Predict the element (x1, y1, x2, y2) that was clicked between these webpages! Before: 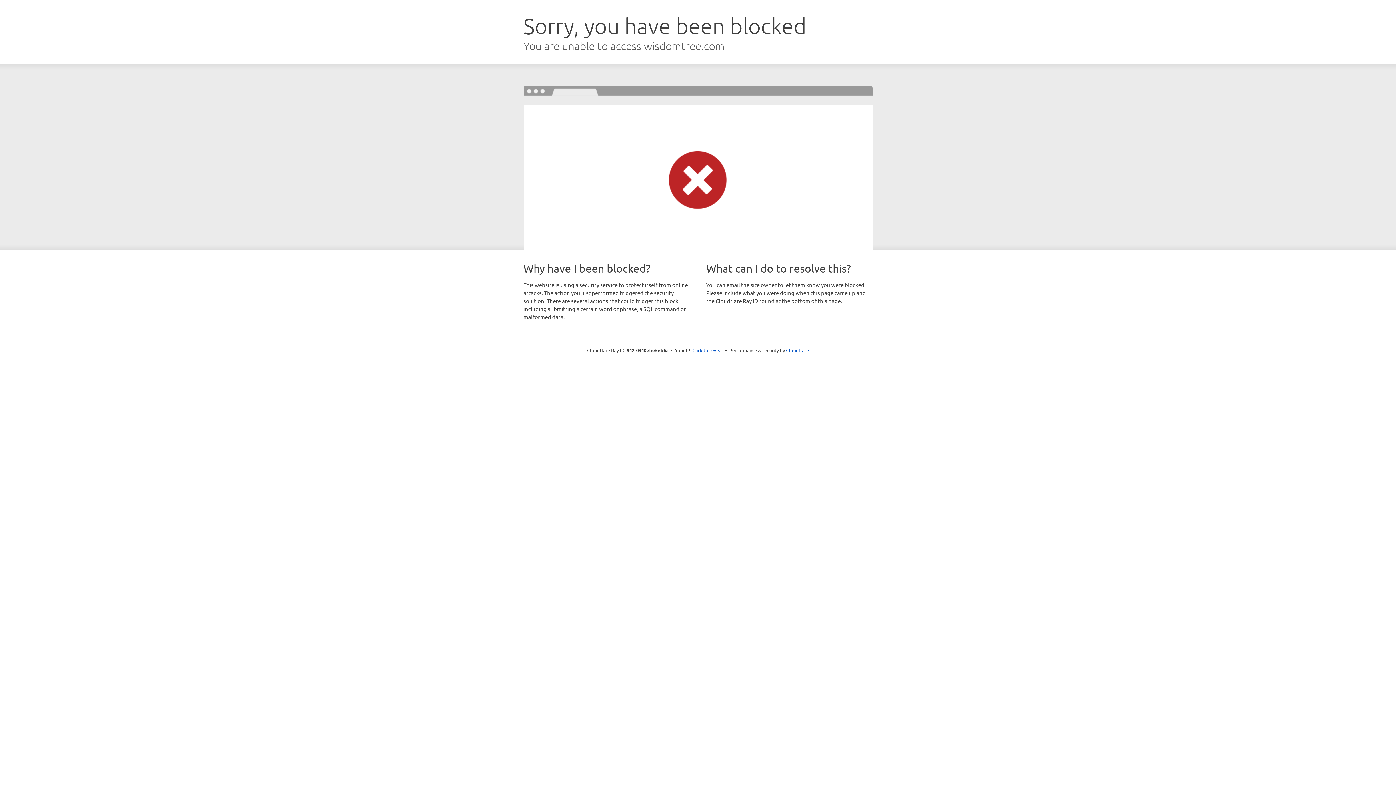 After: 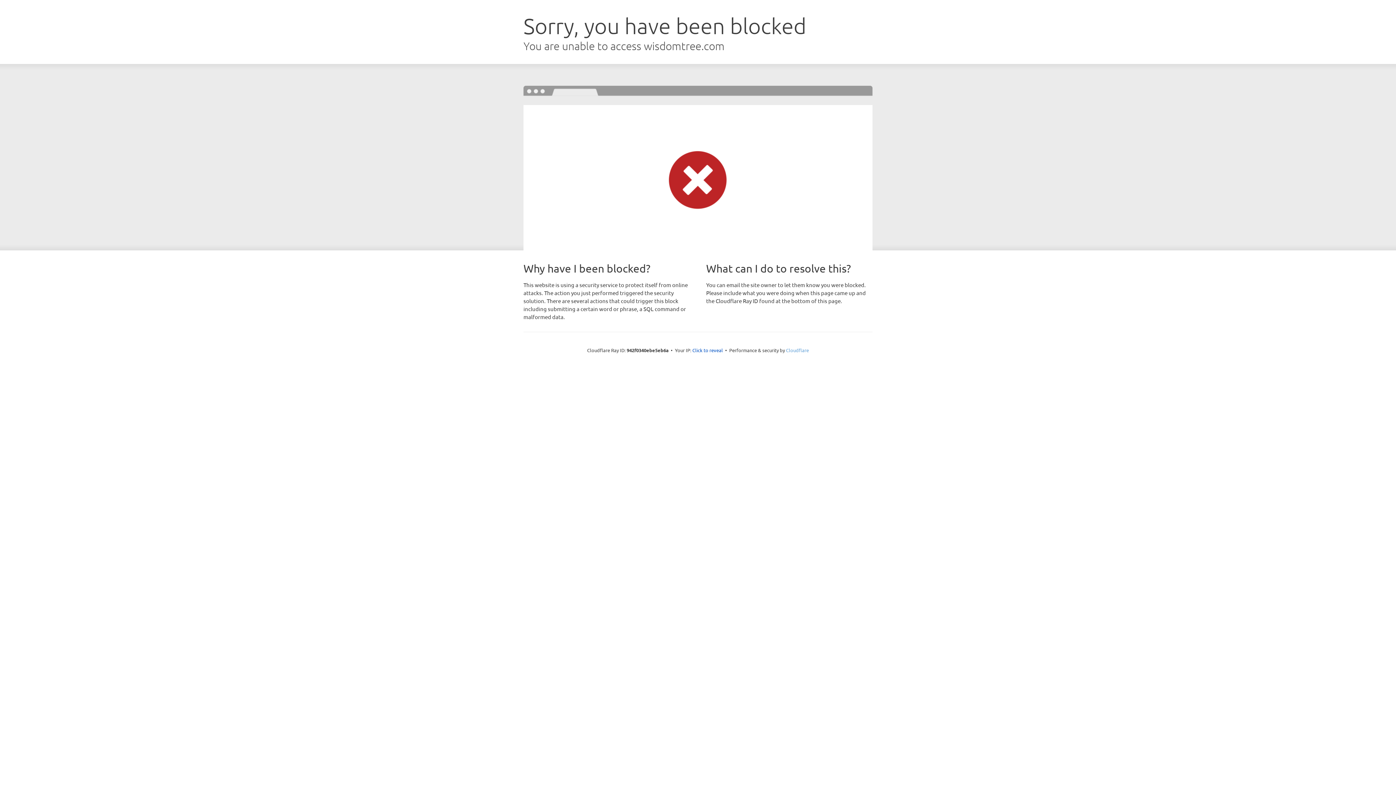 Action: label: Cloudflare bbox: (786, 347, 809, 353)